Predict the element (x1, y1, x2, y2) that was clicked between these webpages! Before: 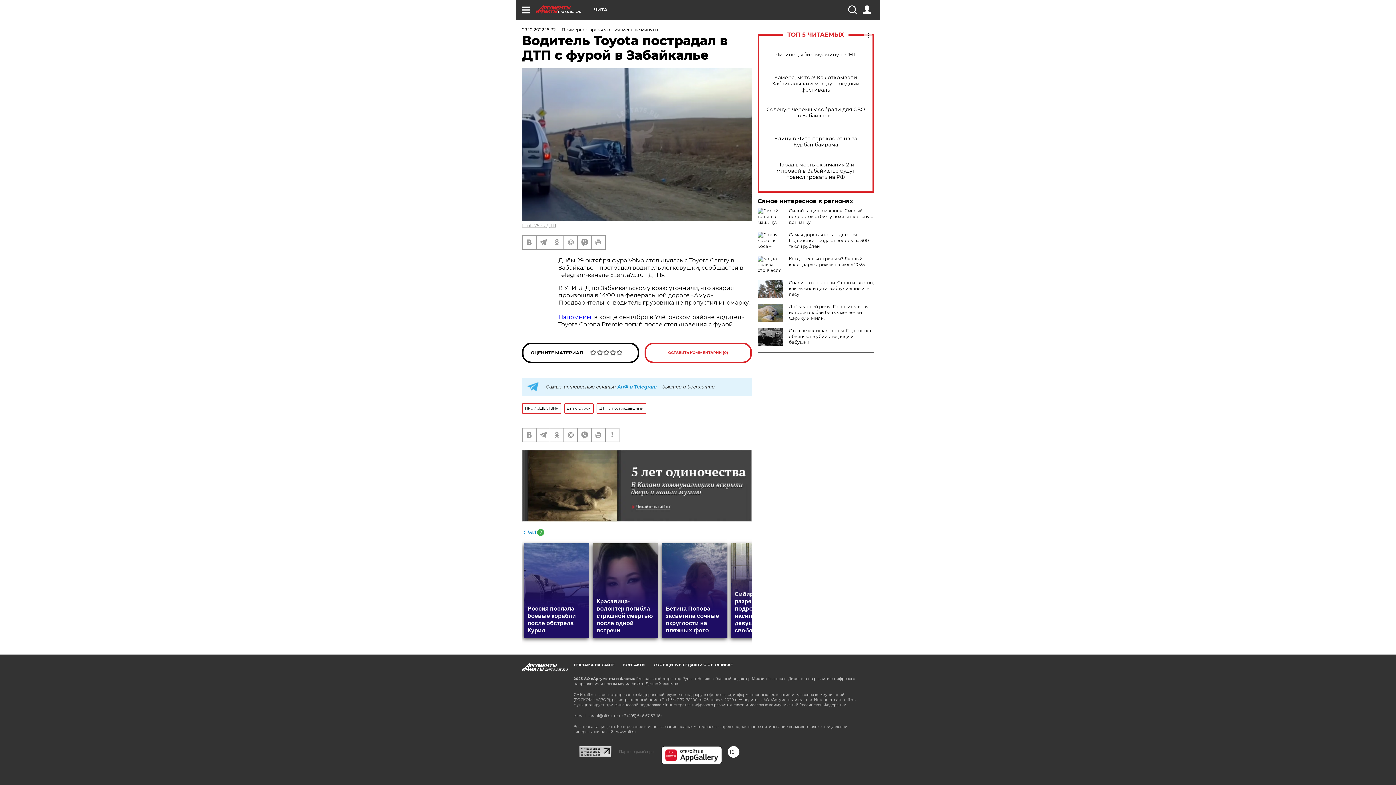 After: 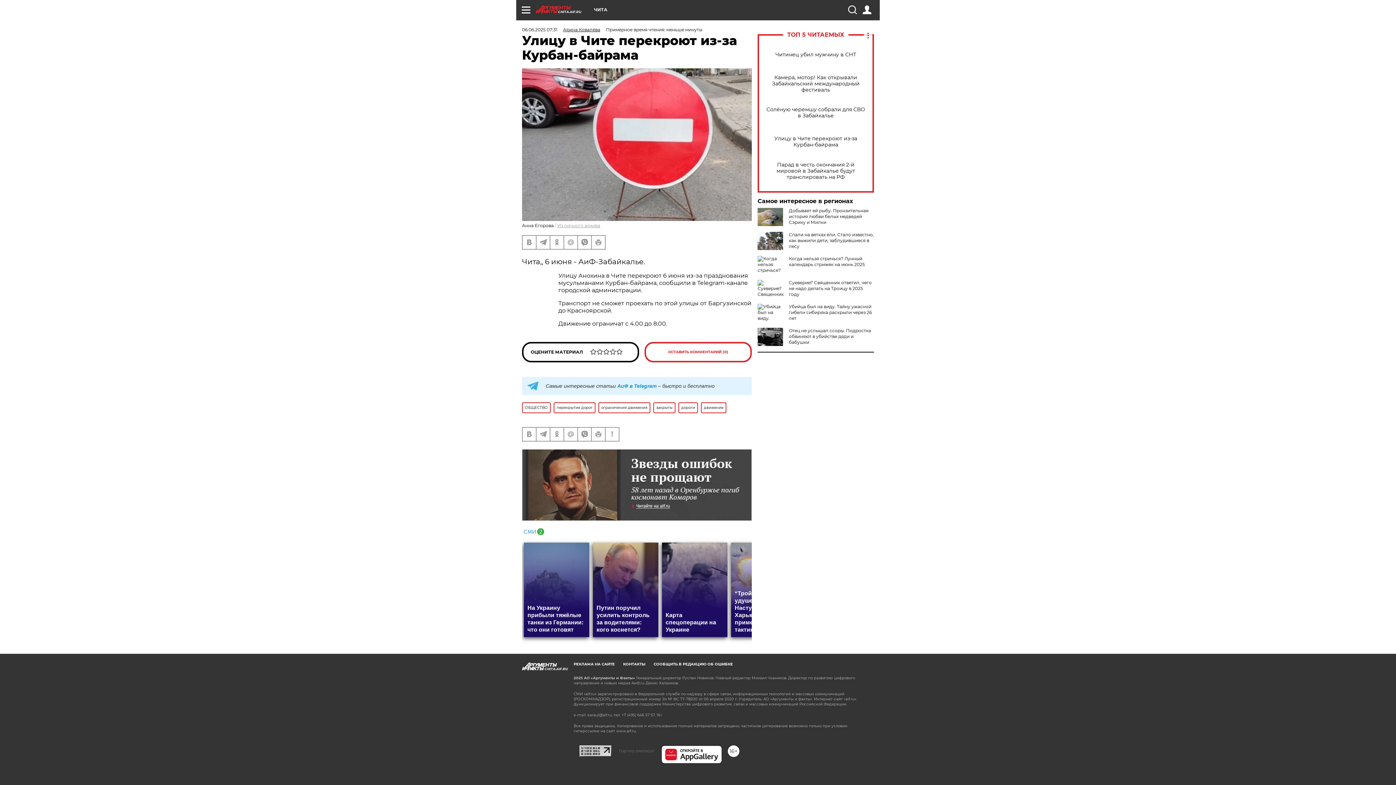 Action: bbox: (765, 135, 866, 148) label: Улицу в Чите перекроют из-за Курбан-байрама